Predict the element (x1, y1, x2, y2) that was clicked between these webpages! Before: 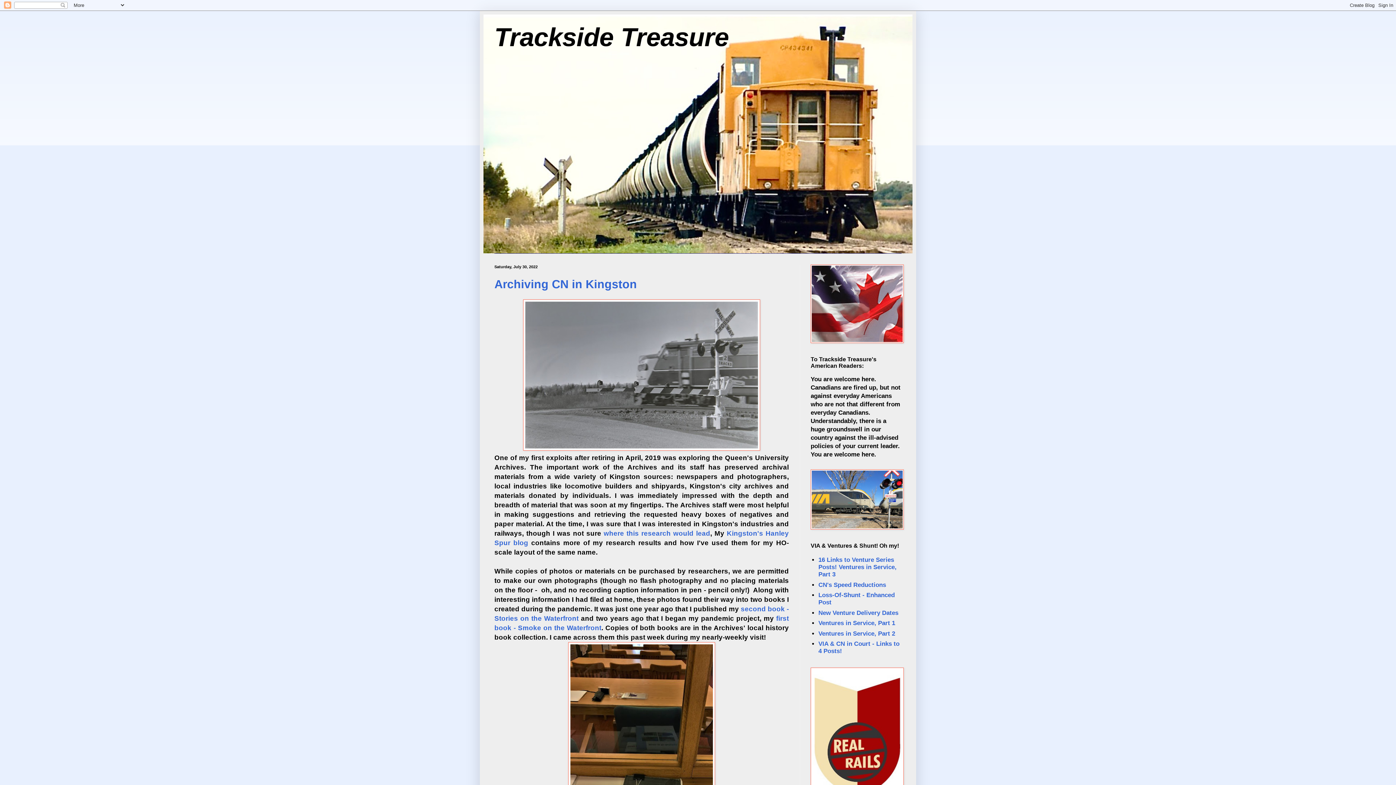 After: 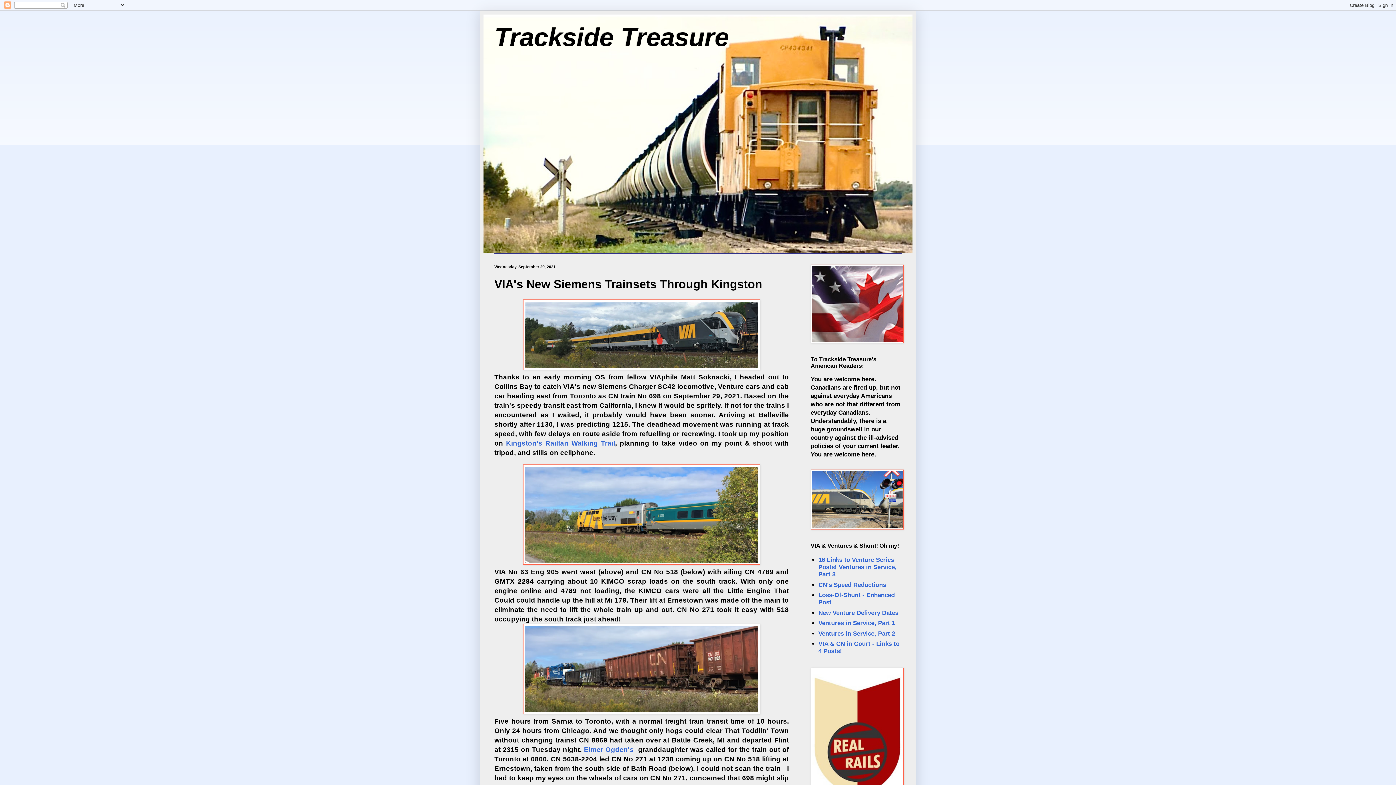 Action: label: New Venture Delivery Dates bbox: (818, 609, 898, 616)